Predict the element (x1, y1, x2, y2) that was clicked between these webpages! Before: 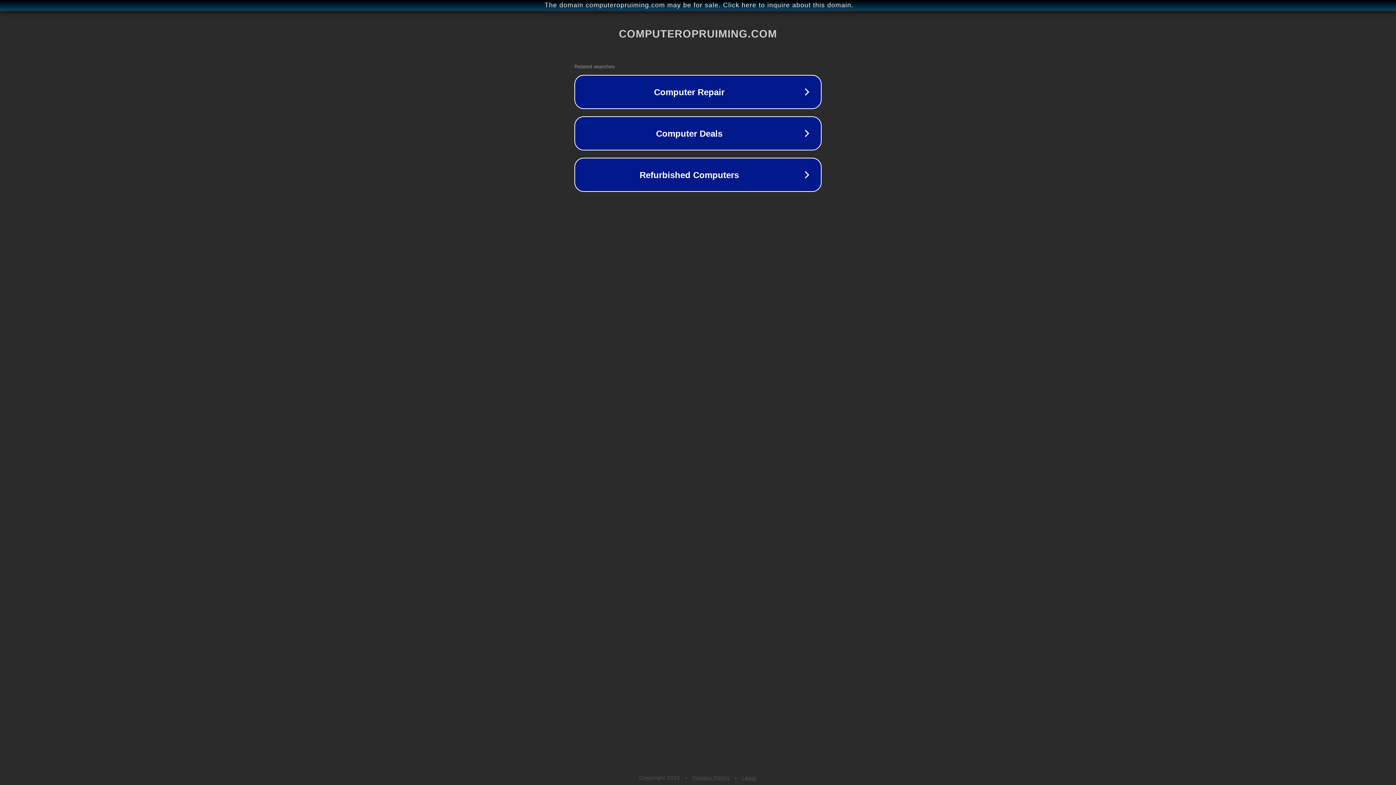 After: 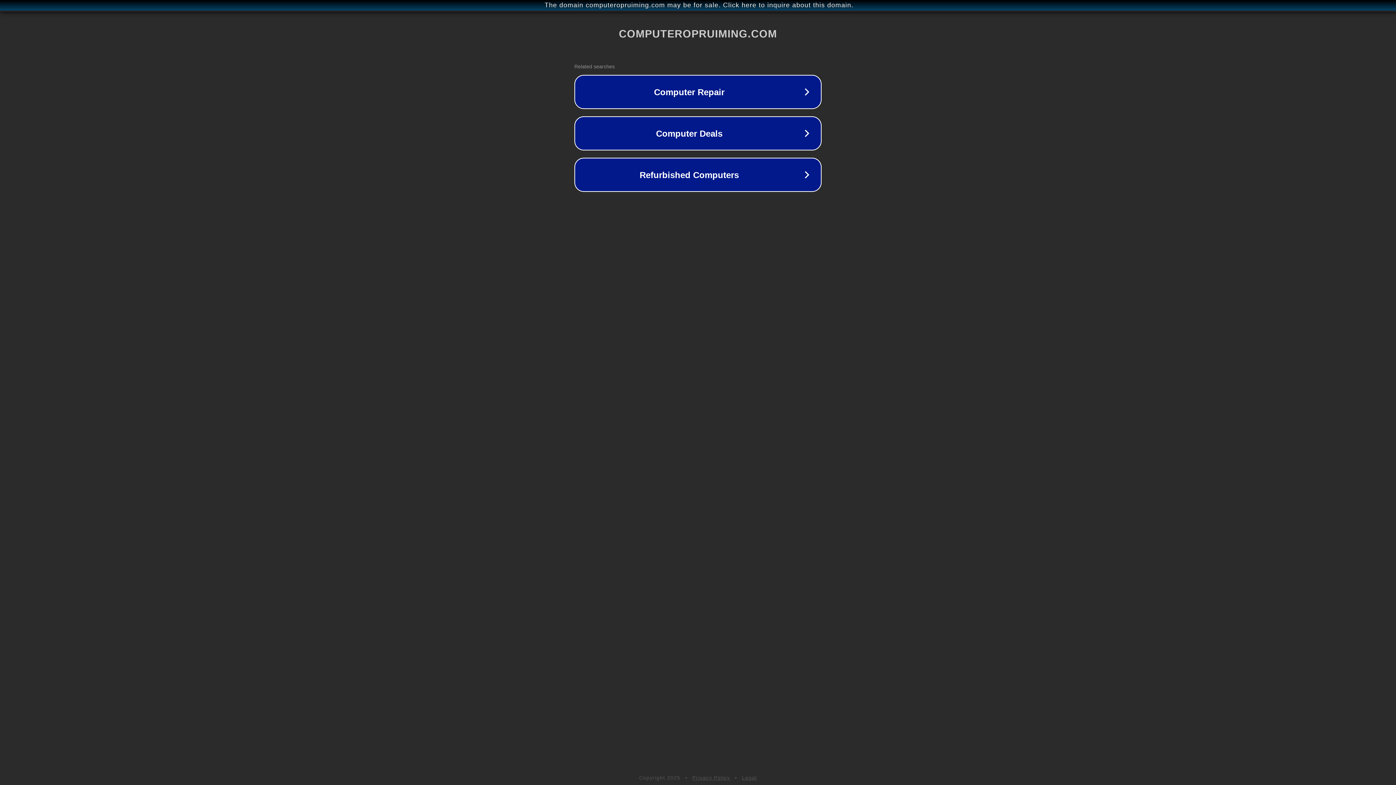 Action: bbox: (742, 775, 757, 781) label: Legal